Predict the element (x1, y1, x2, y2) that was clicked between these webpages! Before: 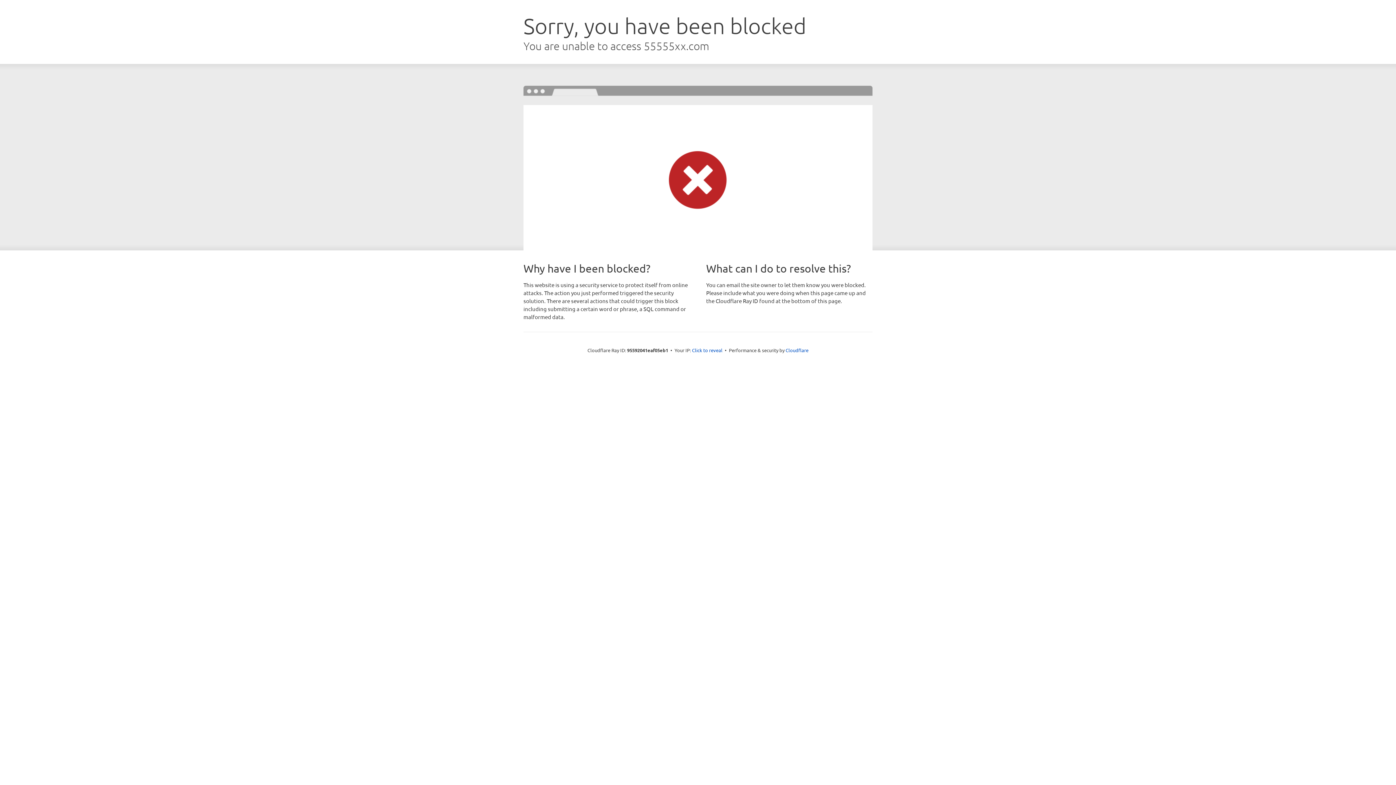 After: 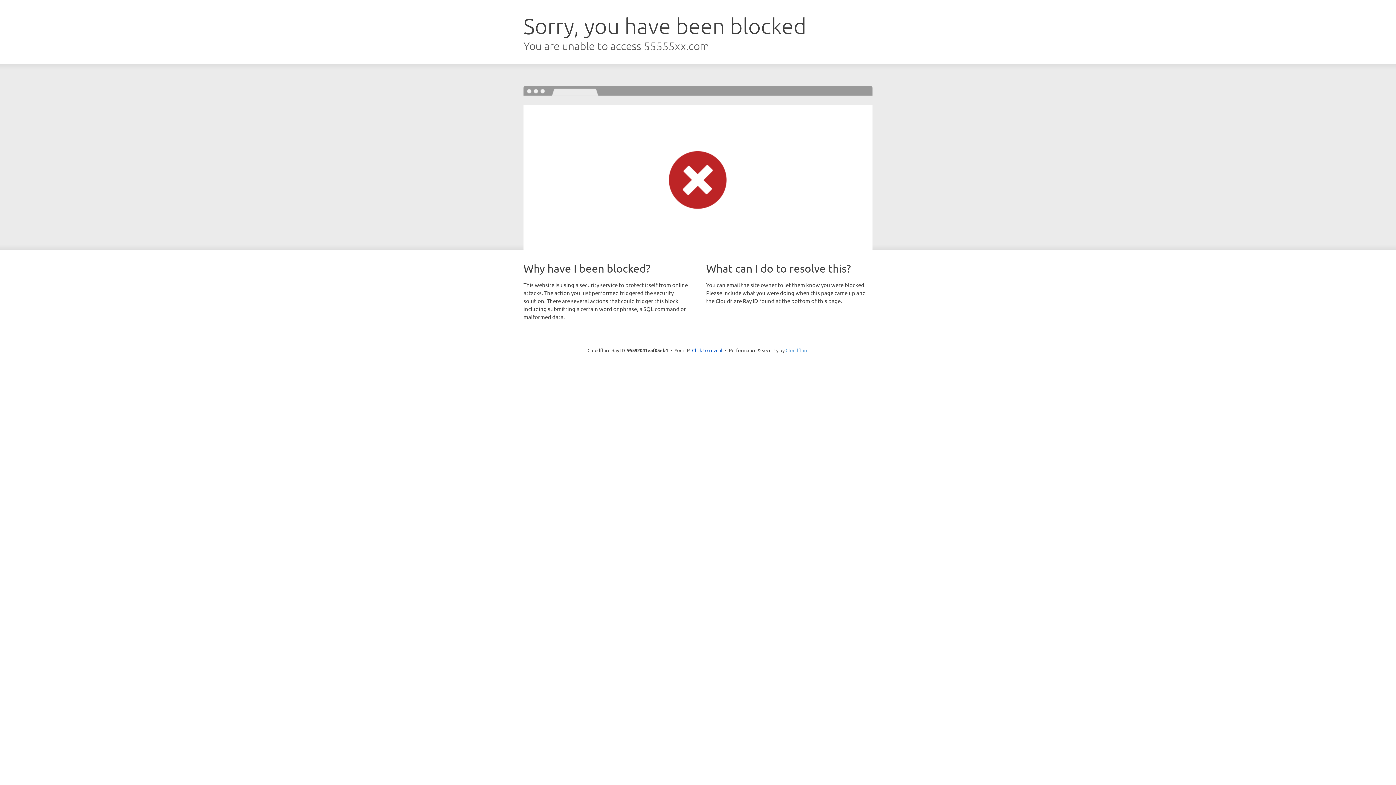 Action: label: Cloudflare bbox: (785, 347, 808, 353)